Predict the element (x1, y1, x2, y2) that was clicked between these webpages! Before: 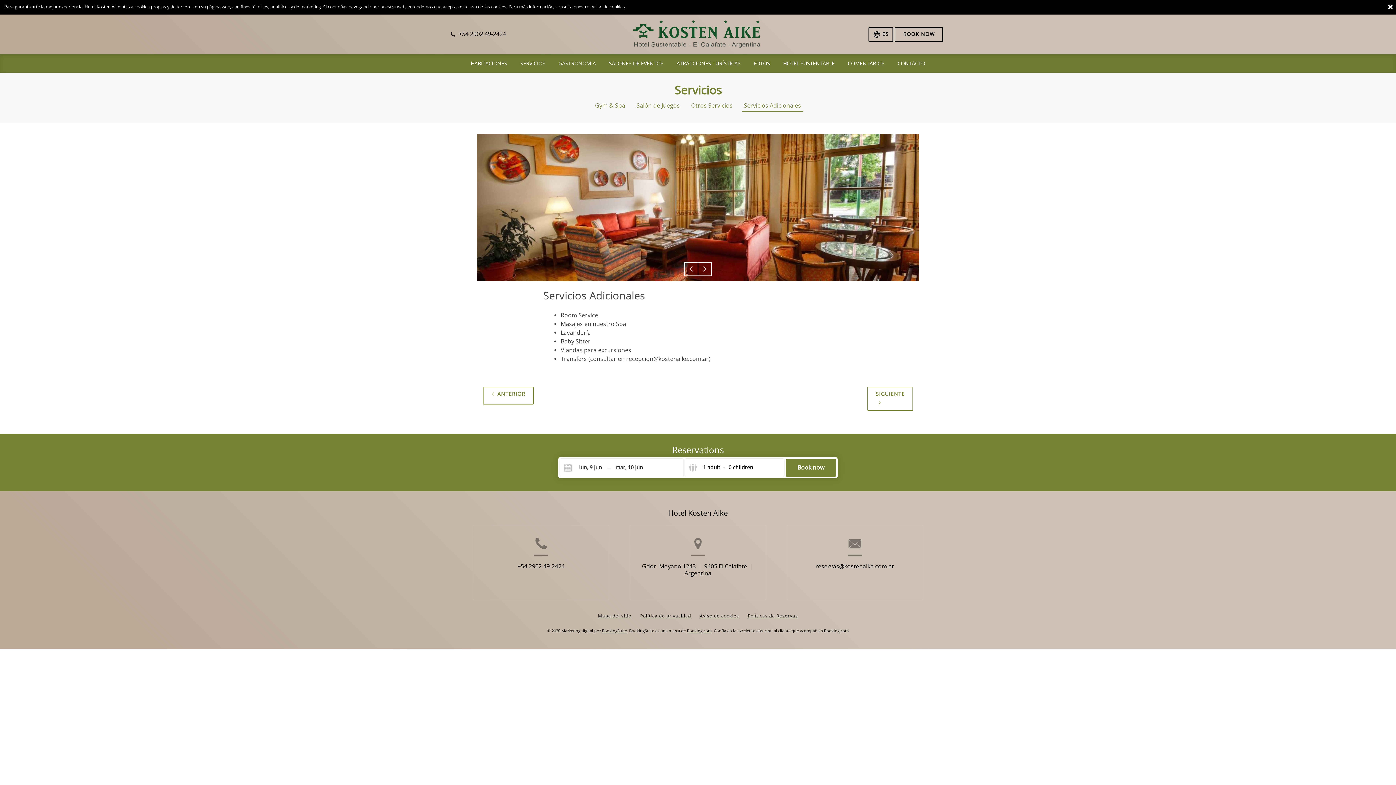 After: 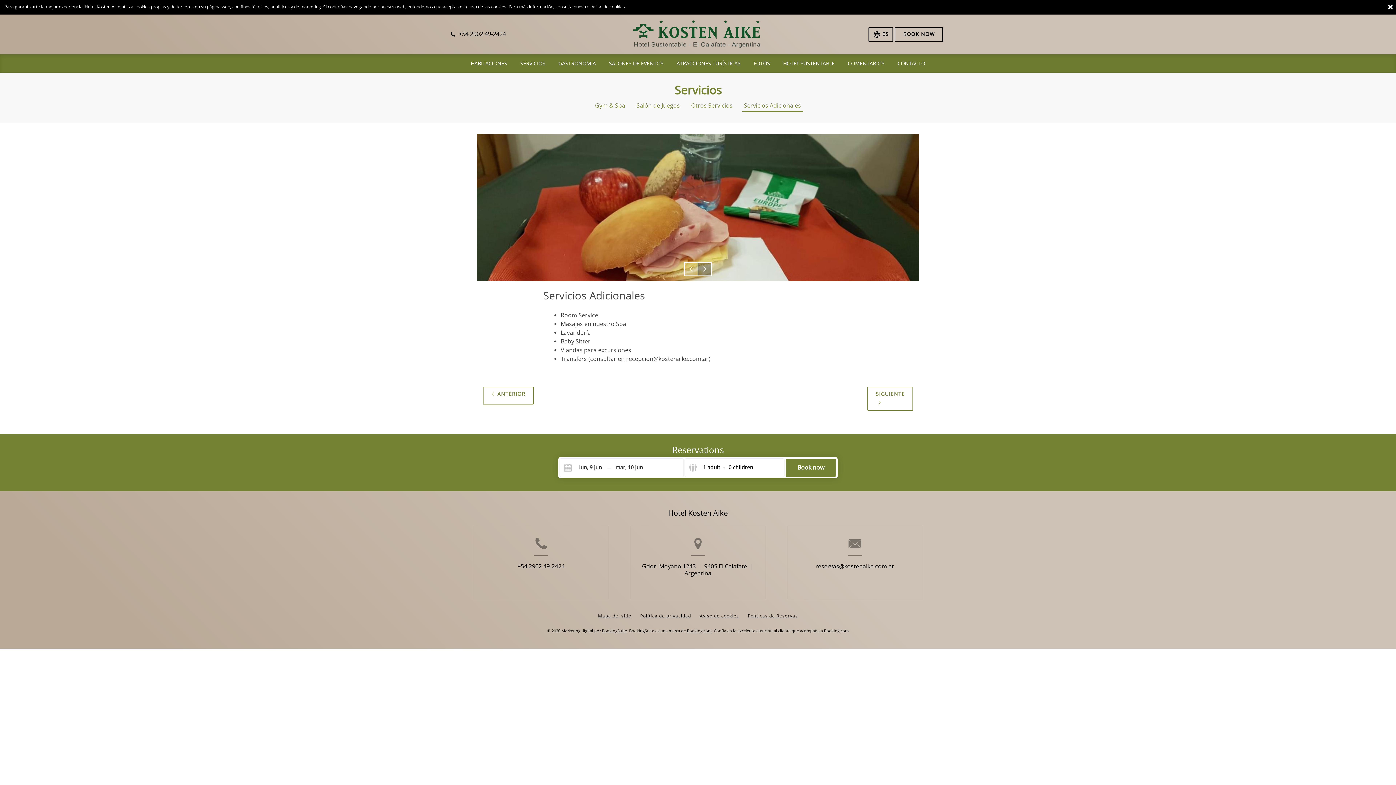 Action: label: previous bbox: (697, 262, 712, 276)